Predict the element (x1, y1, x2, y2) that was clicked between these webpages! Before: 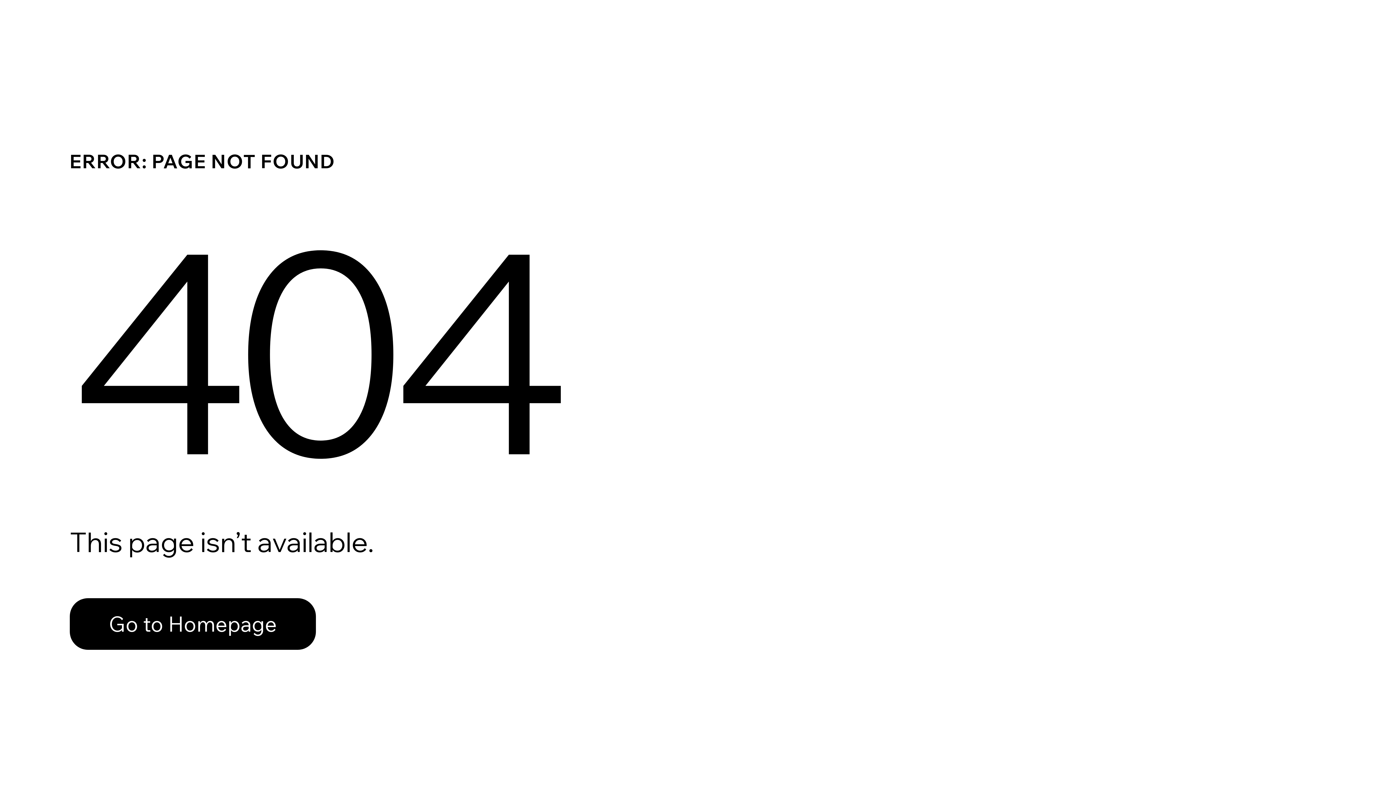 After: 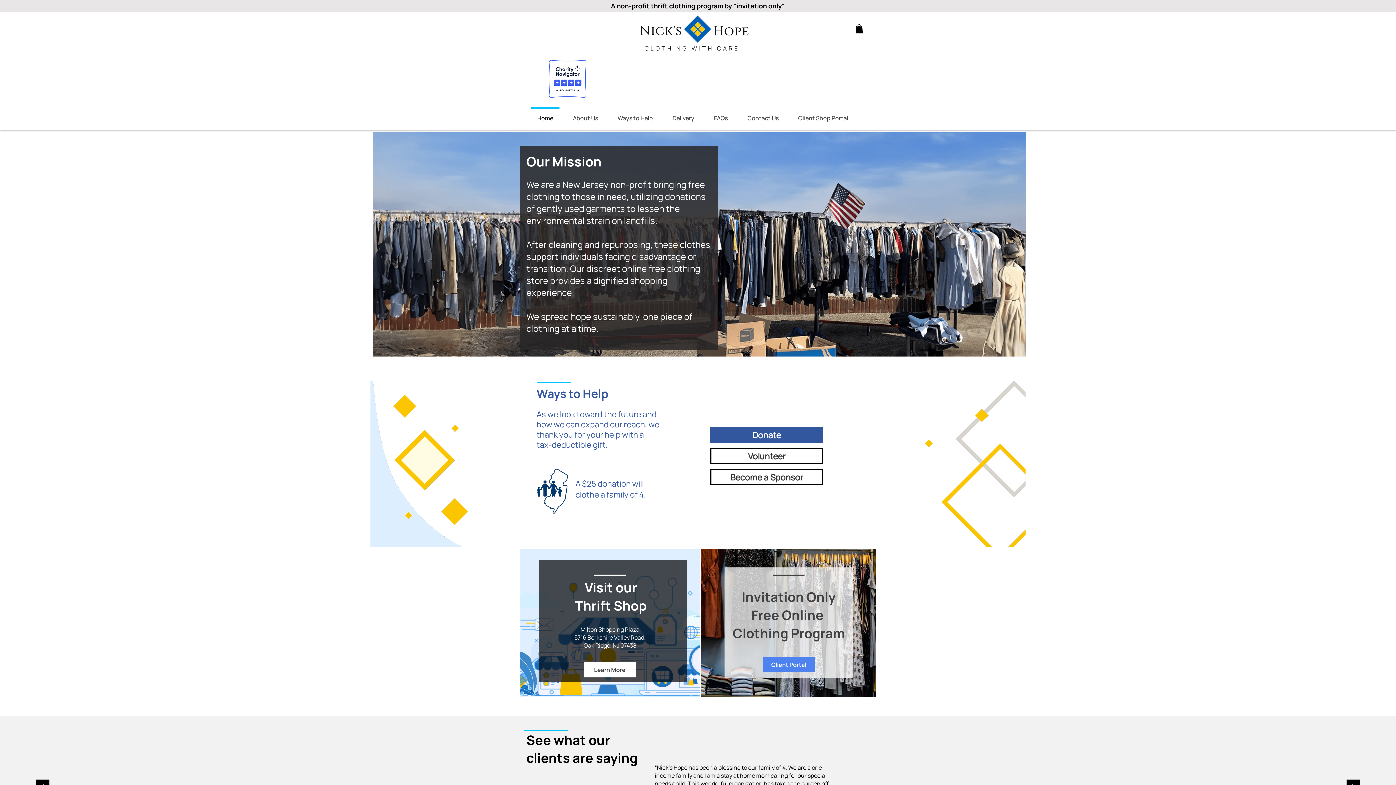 Action: bbox: (69, 582, 768, 659) label: Go to Homepage